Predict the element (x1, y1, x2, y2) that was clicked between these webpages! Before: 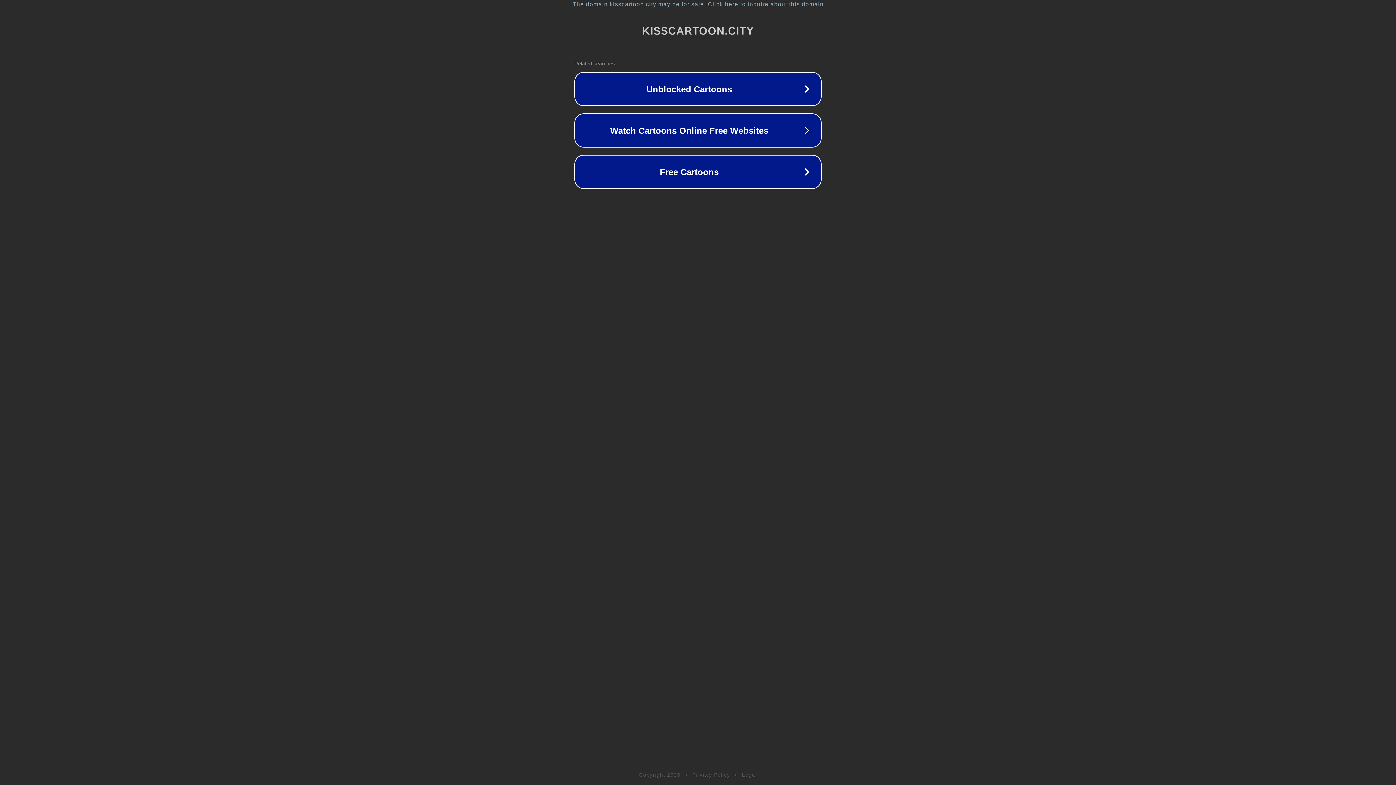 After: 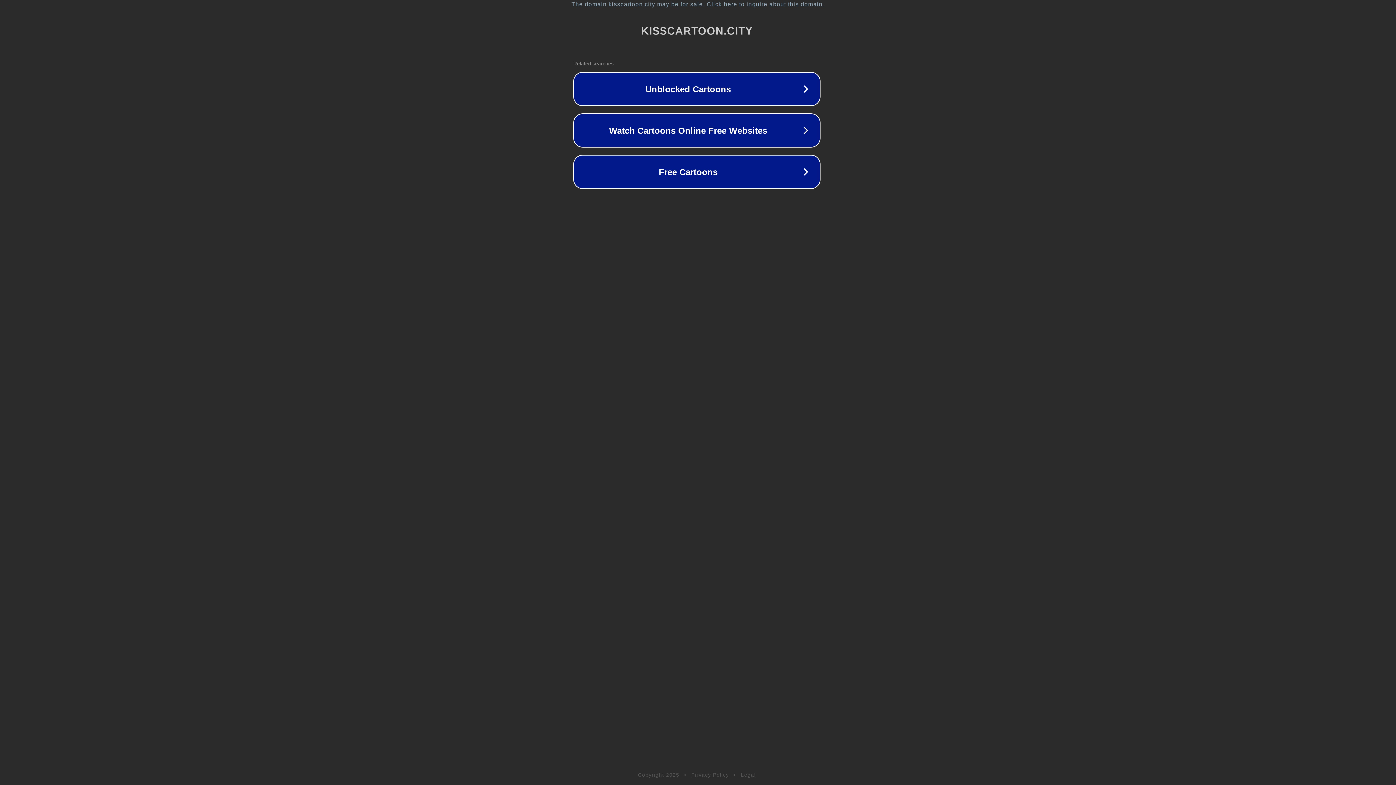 Action: bbox: (1, 1, 1397, 7) label: The domain kisscartoon.city may be for sale. Click here to inquire about this domain.